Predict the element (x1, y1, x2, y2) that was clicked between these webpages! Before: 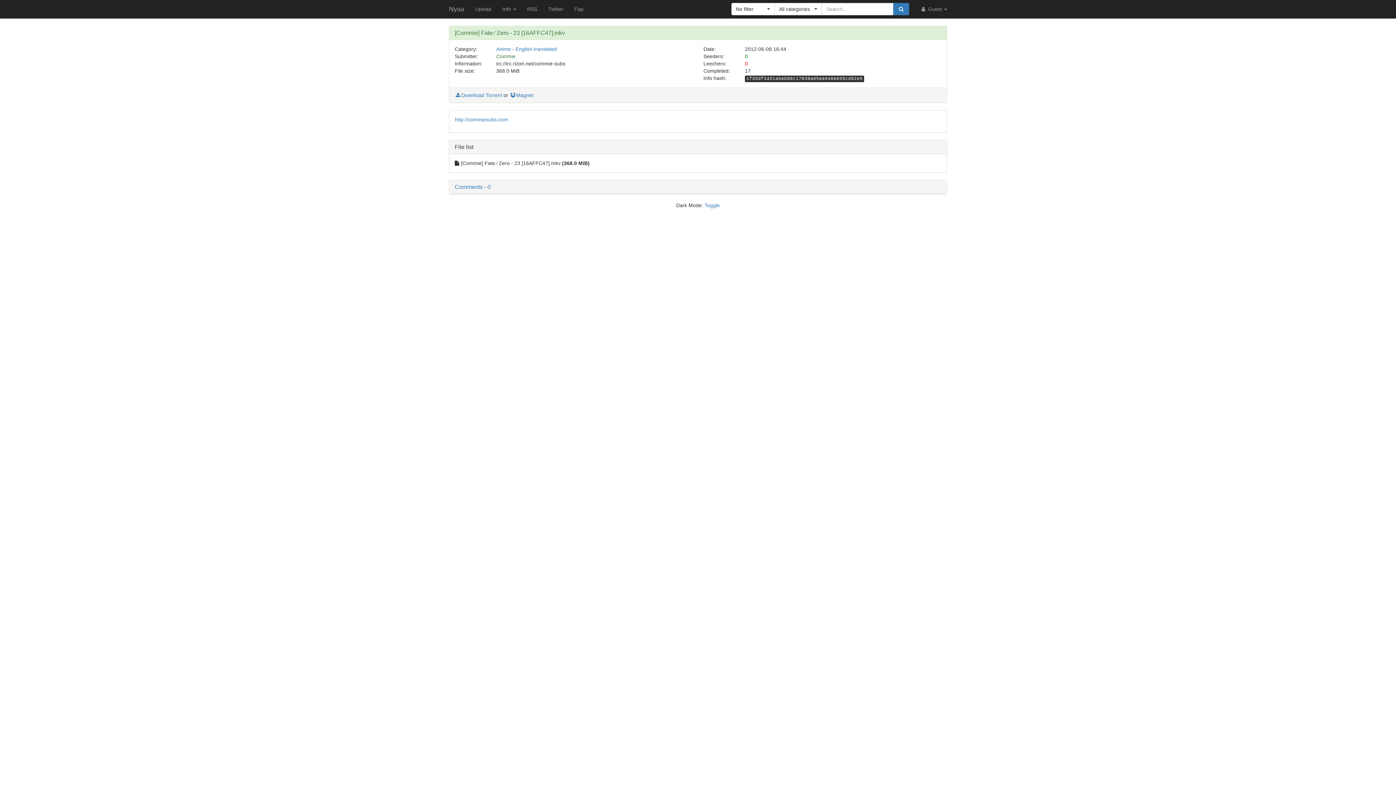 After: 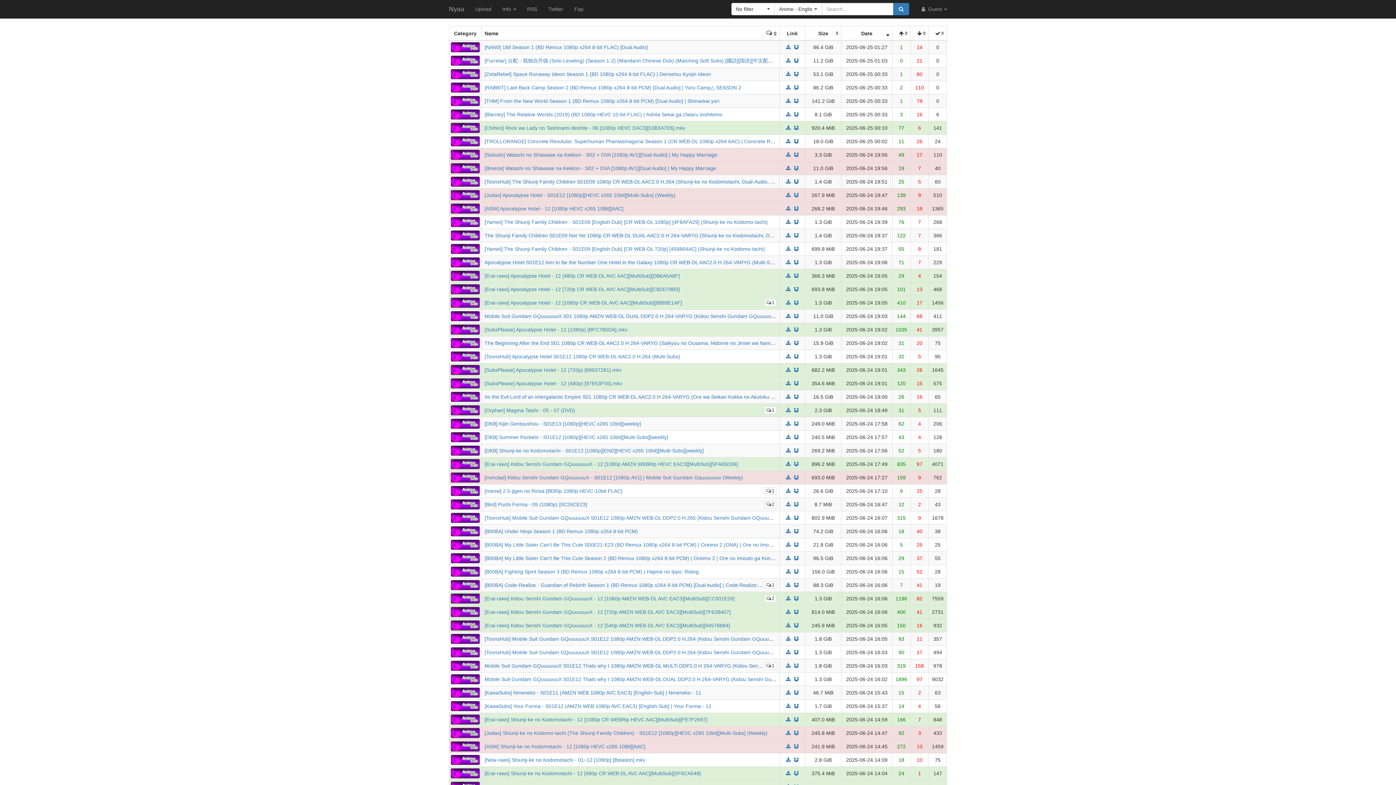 Action: bbox: (515, 46, 557, 52) label: English-translated